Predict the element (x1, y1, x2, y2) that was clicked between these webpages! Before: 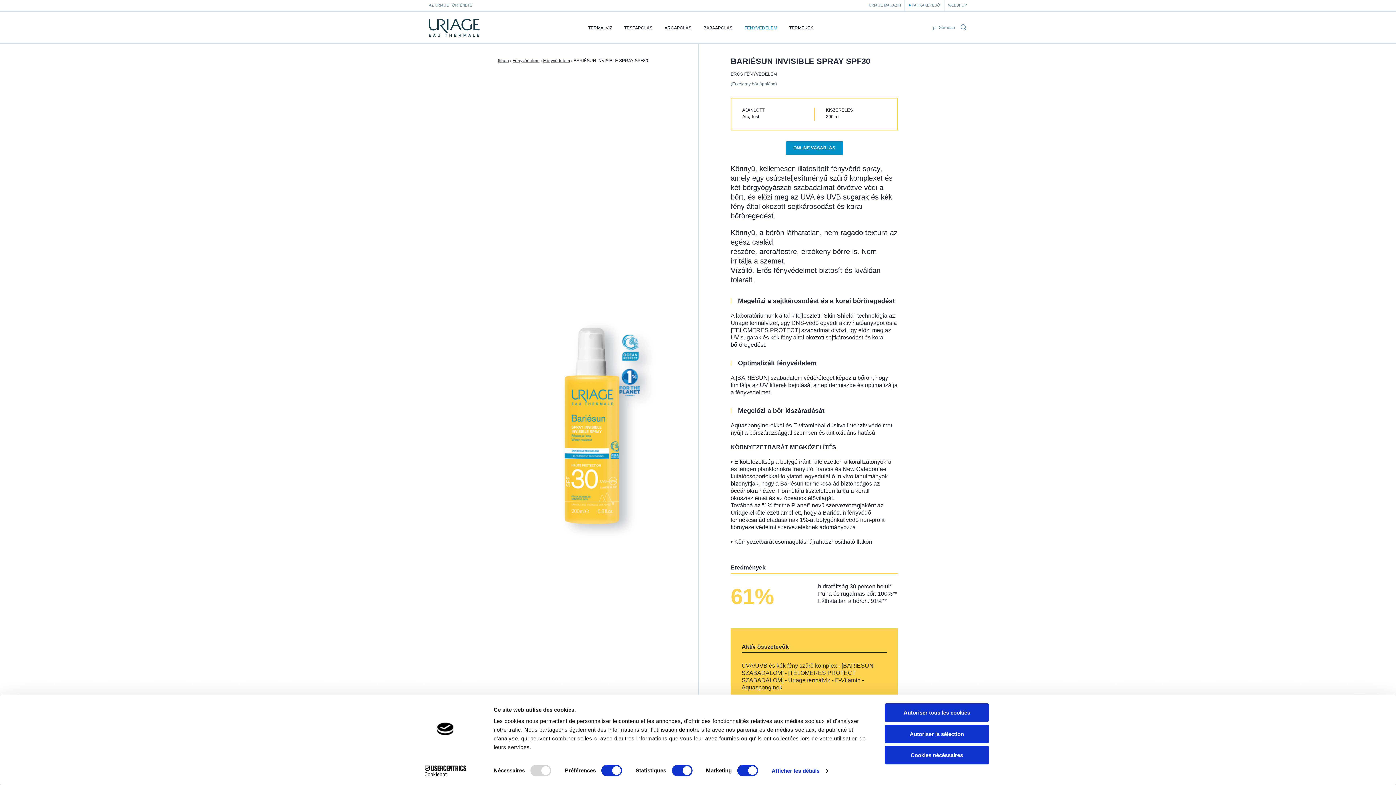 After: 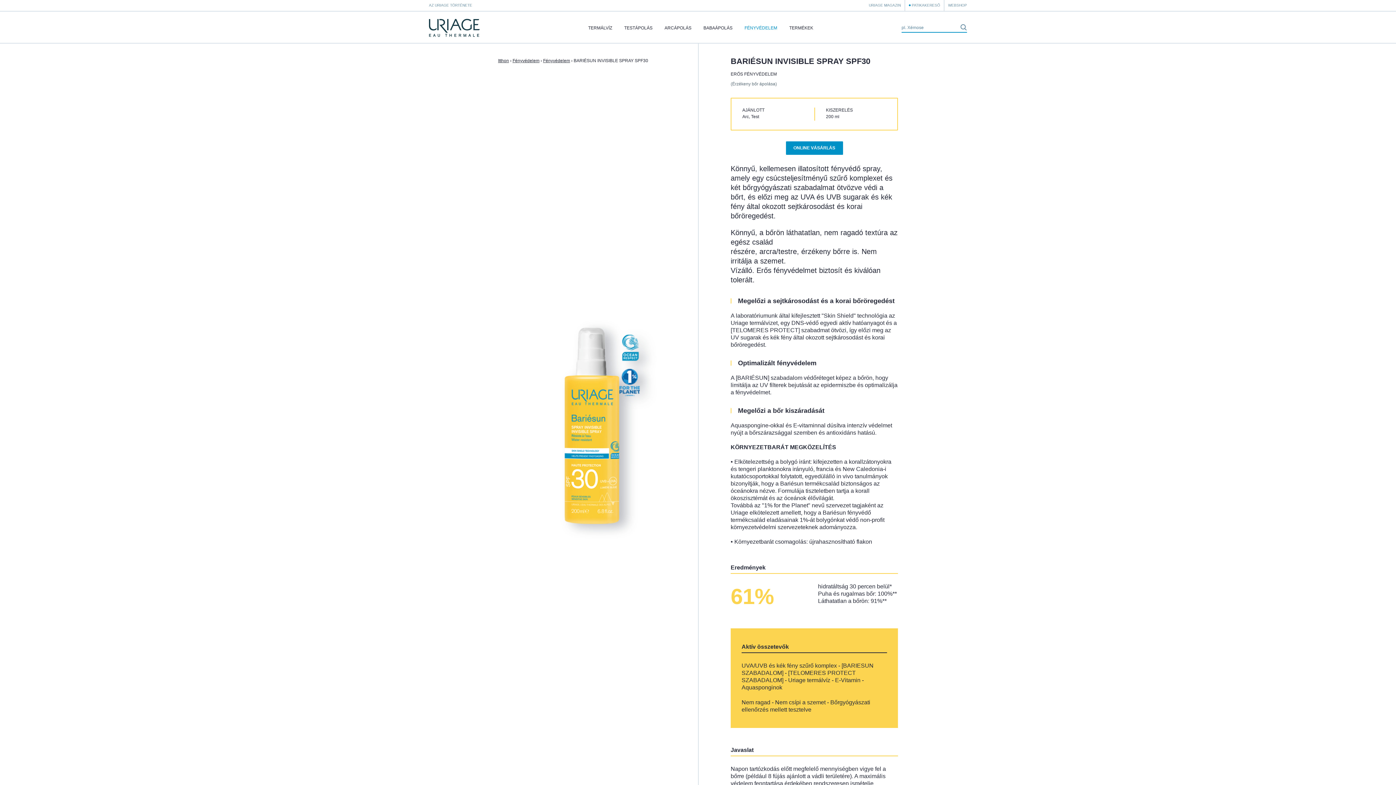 Action: bbox: (960, 23, 967, 30)